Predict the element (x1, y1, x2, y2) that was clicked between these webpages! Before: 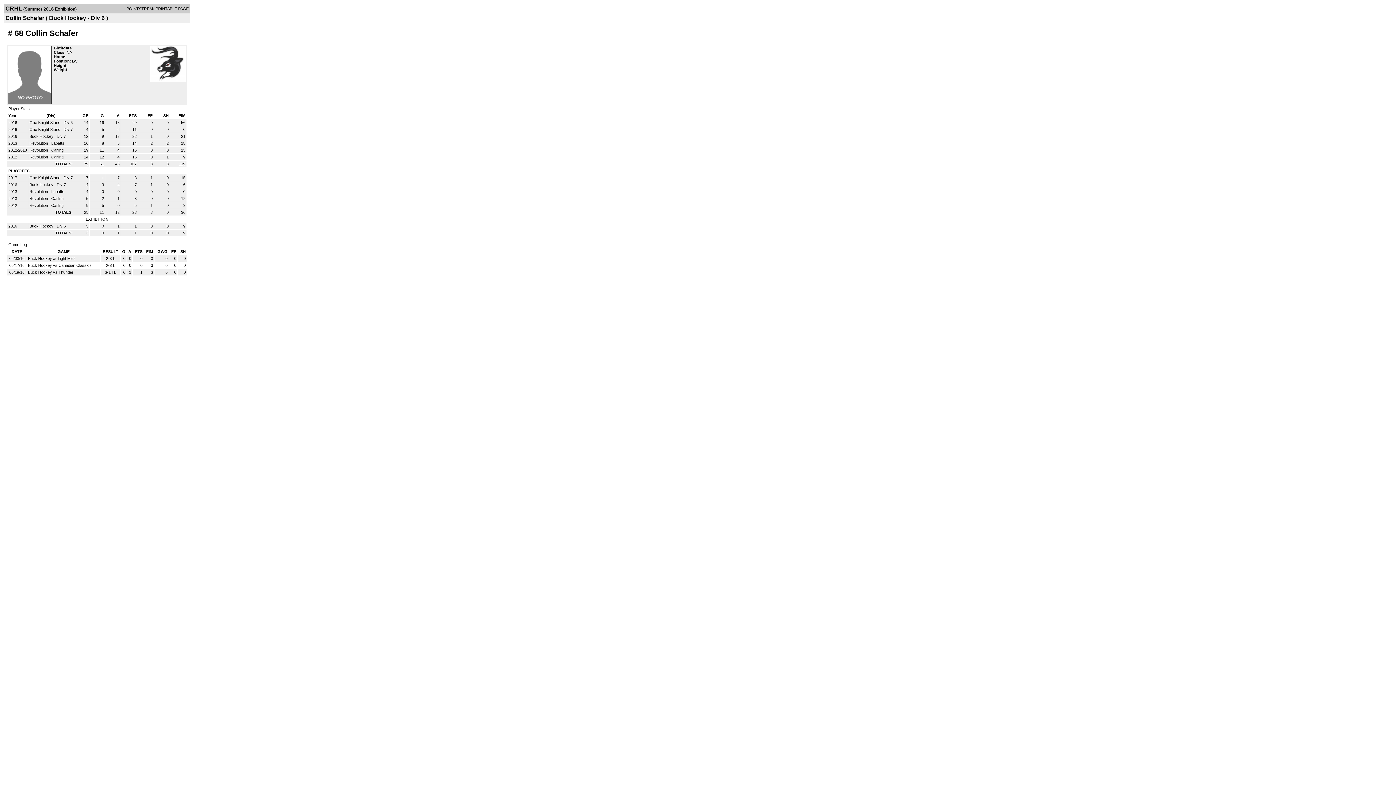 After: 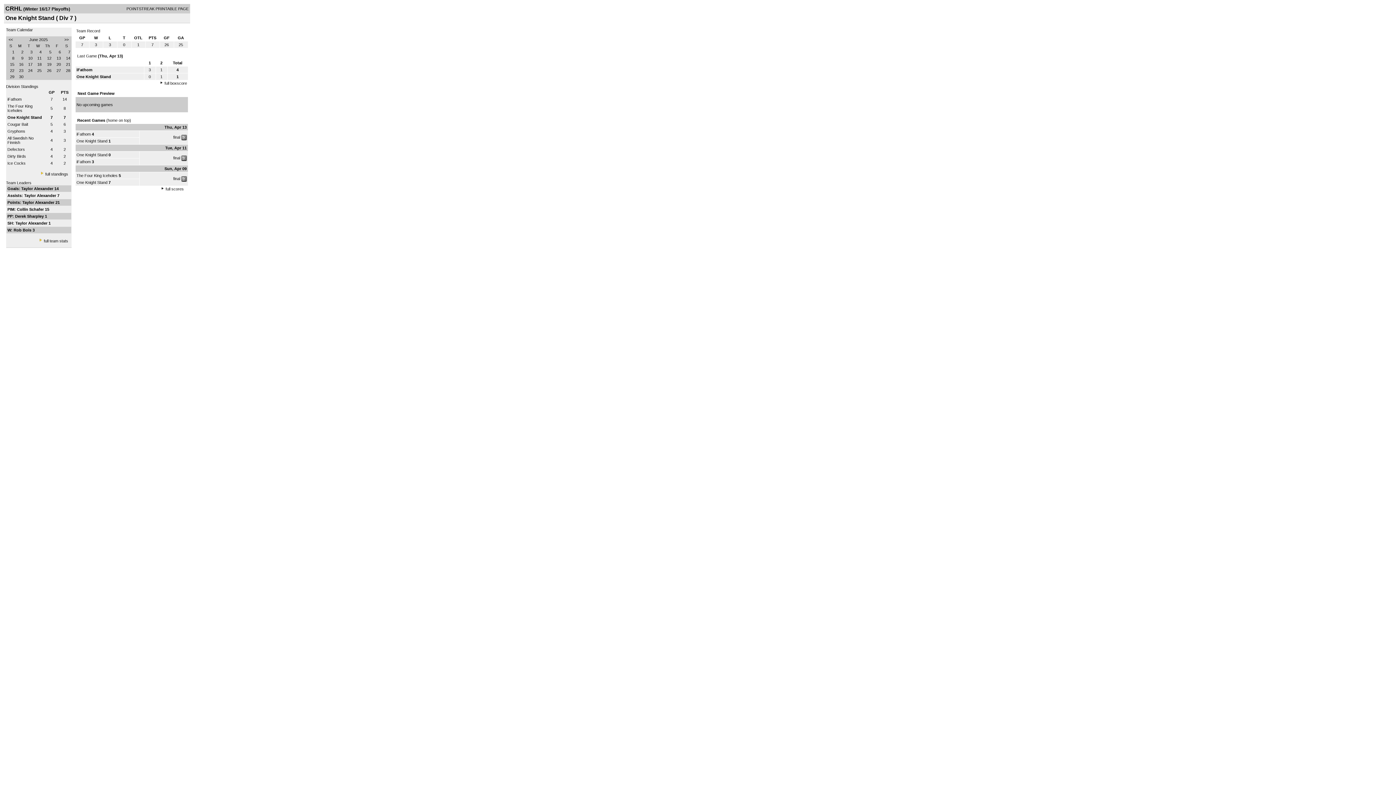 Action: label: One Knight Stand  bbox: (29, 175, 61, 180)